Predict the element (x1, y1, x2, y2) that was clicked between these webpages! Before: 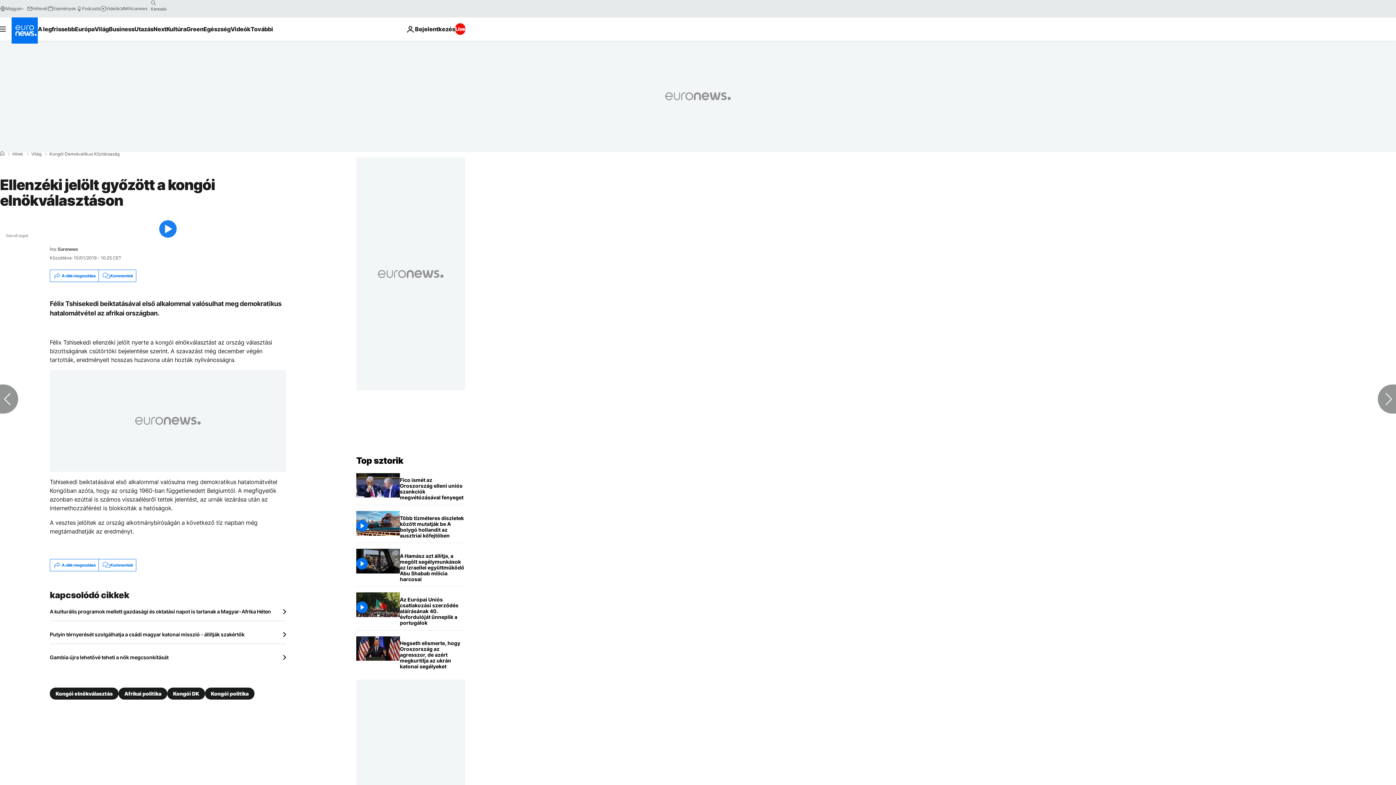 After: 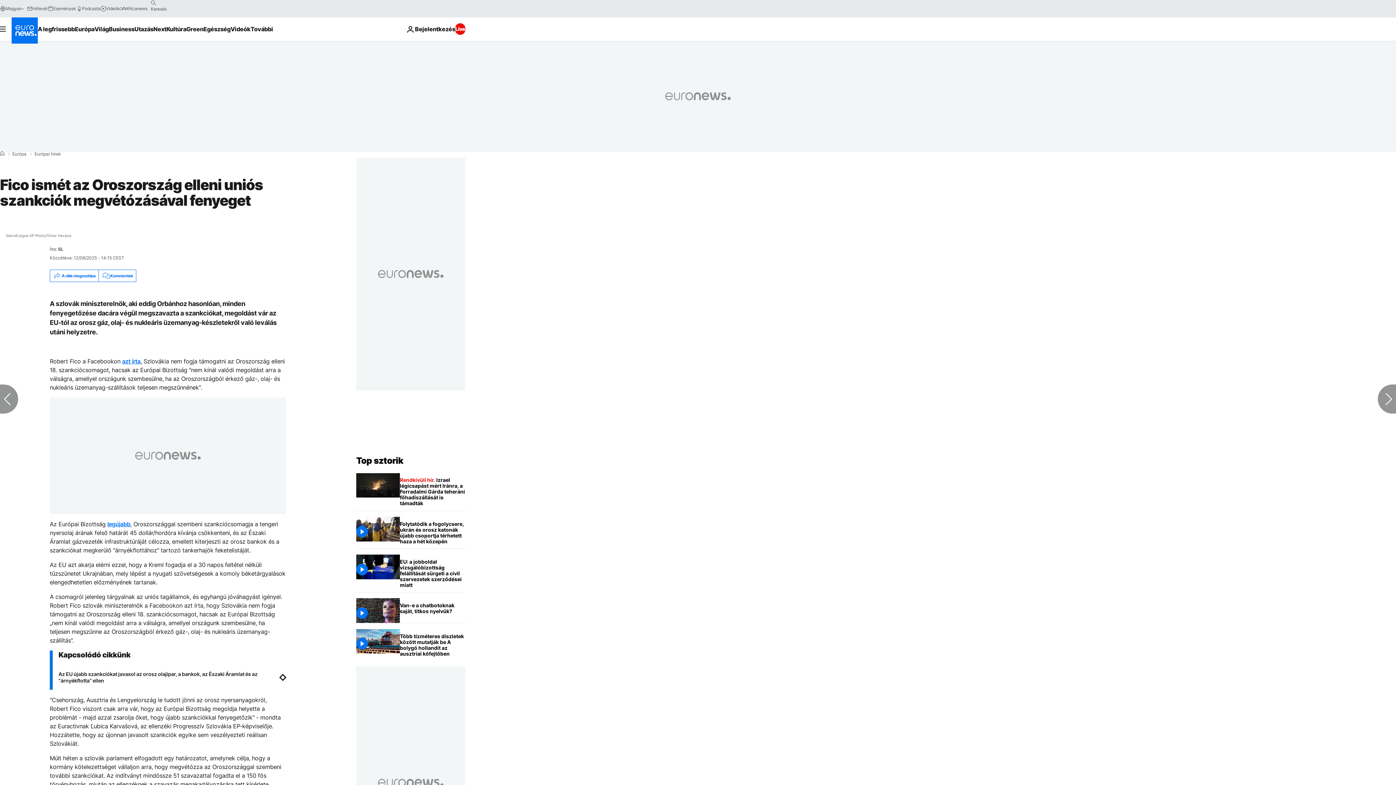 Action: bbox: (400, 473, 465, 505) label: Fico ismét az Oroszország elleni uniós szankciók megvétózásával fenyeget